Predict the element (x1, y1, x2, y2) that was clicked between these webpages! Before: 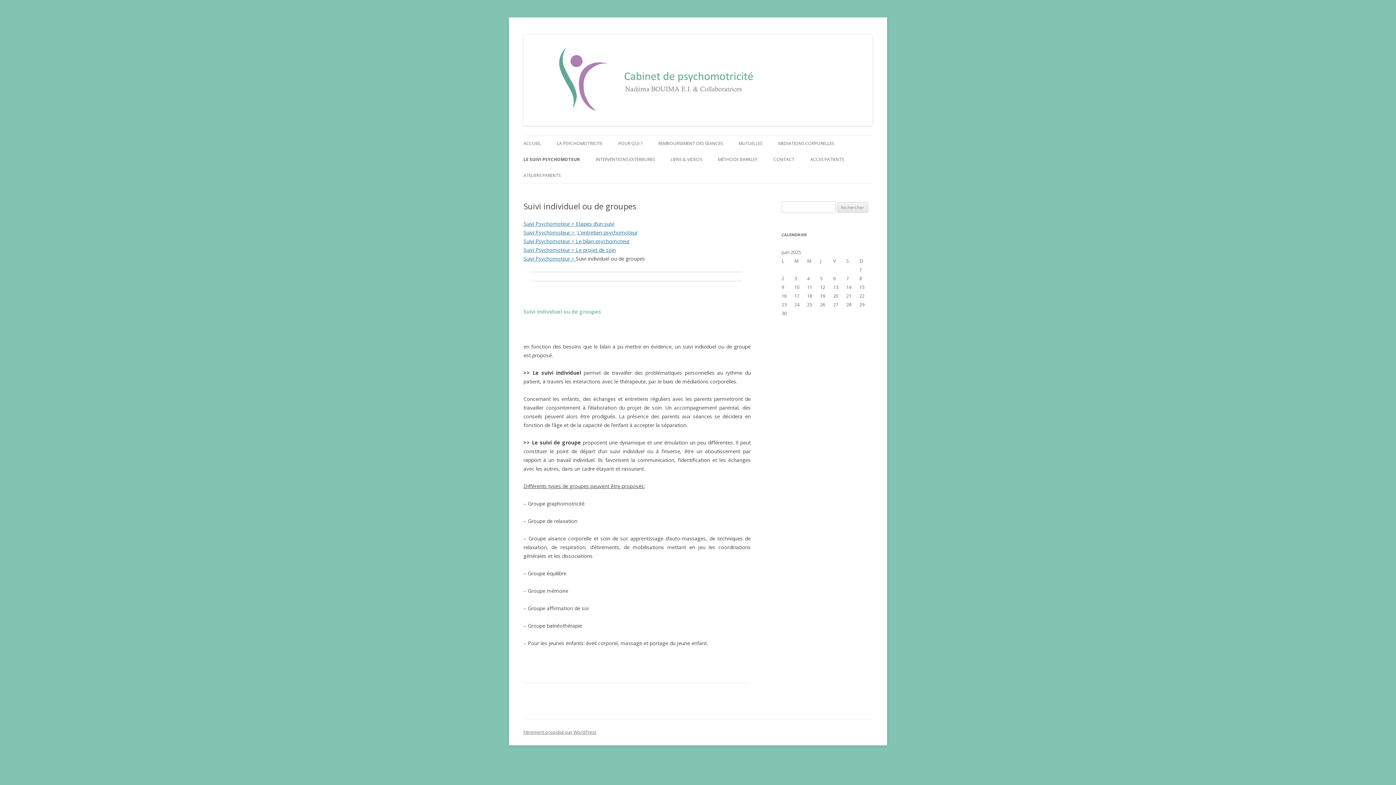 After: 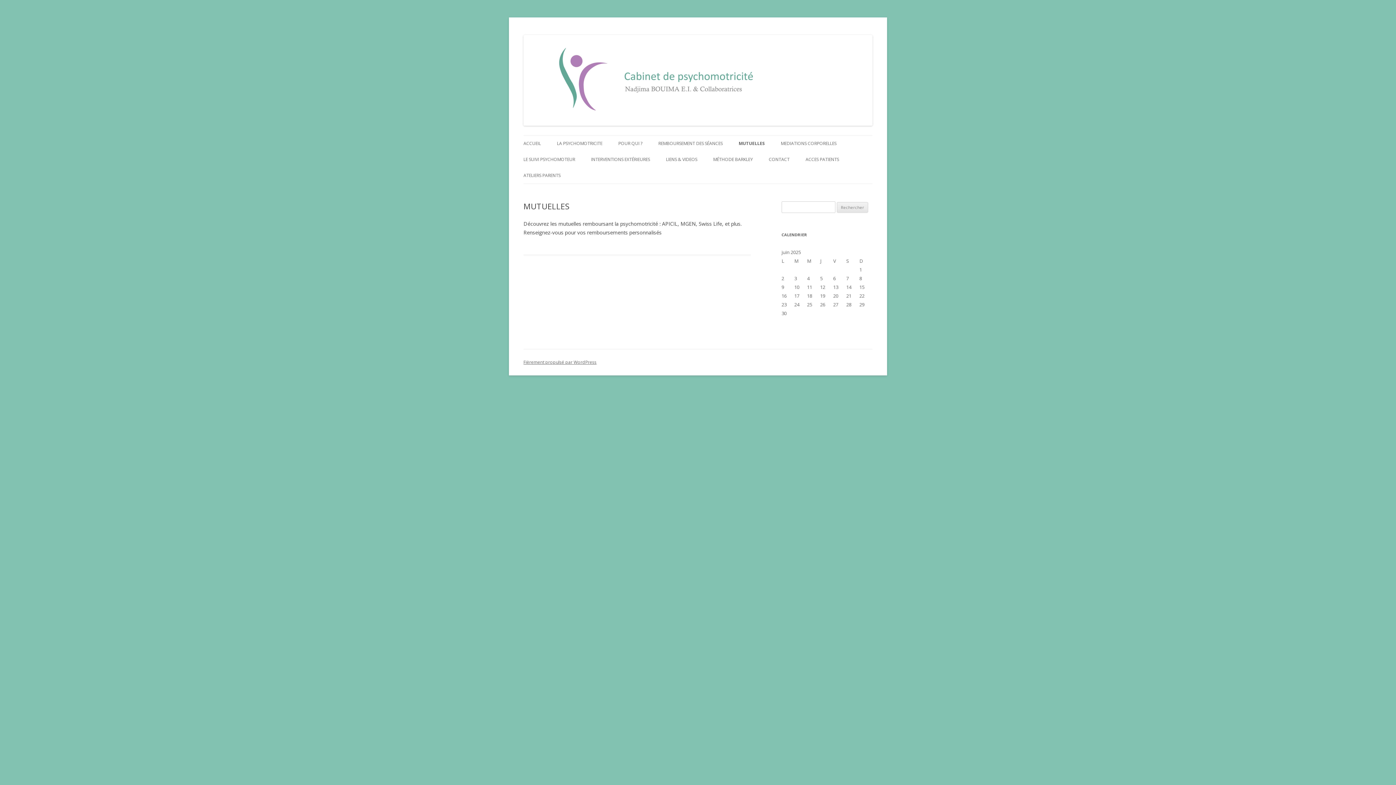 Action: bbox: (738, 135, 762, 151) label: MUTUELLES